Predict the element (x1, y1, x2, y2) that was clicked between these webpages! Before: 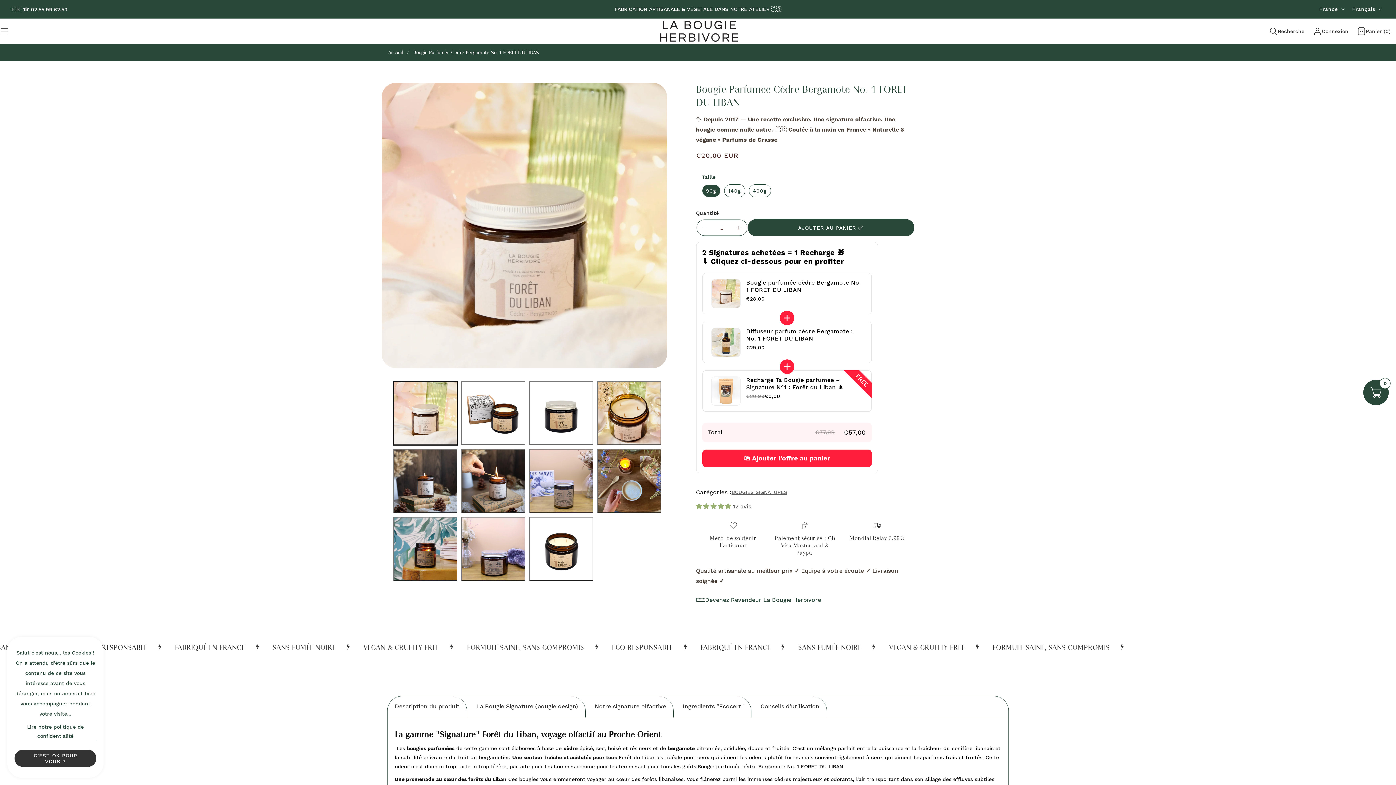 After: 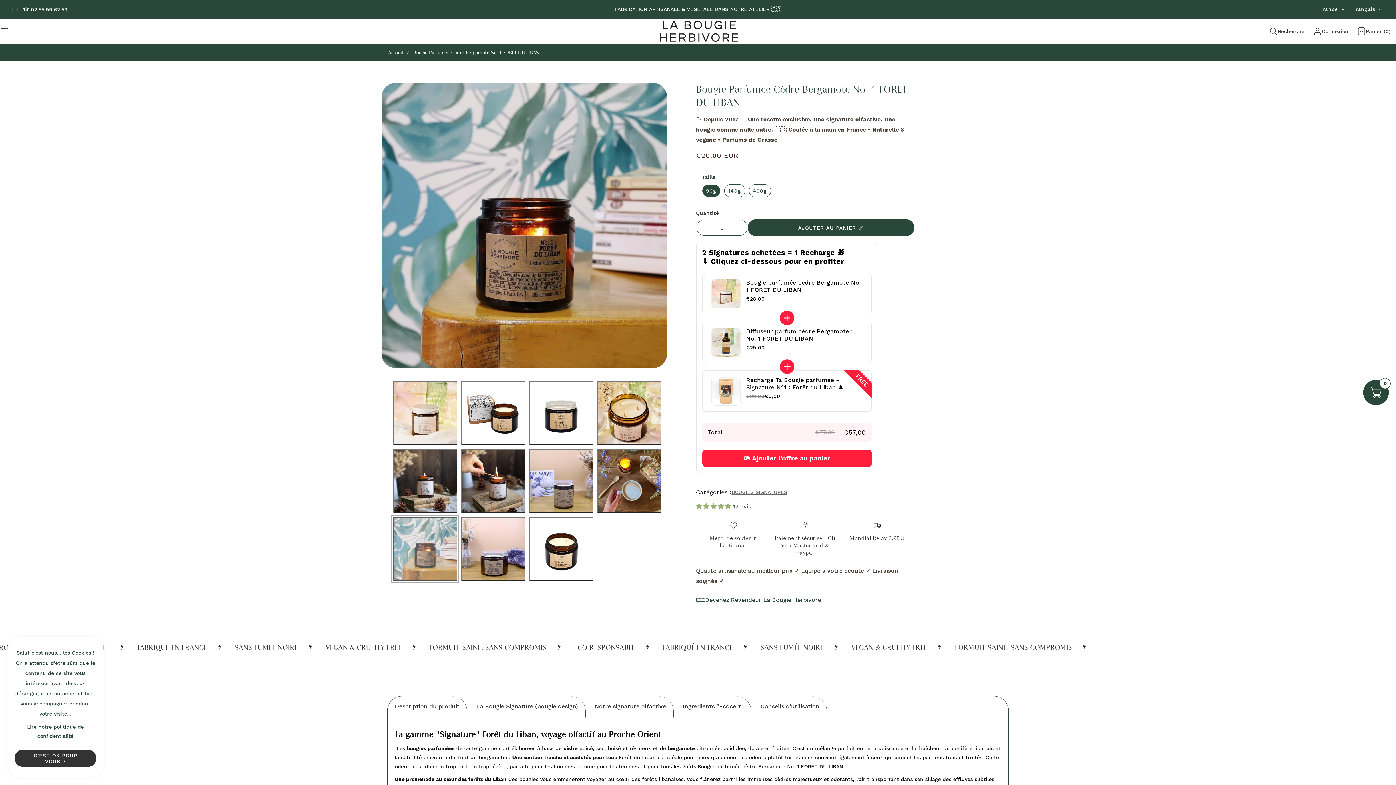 Action: label: Charger l'image 9 dans la galerie bbox: (393, 517, 457, 581)